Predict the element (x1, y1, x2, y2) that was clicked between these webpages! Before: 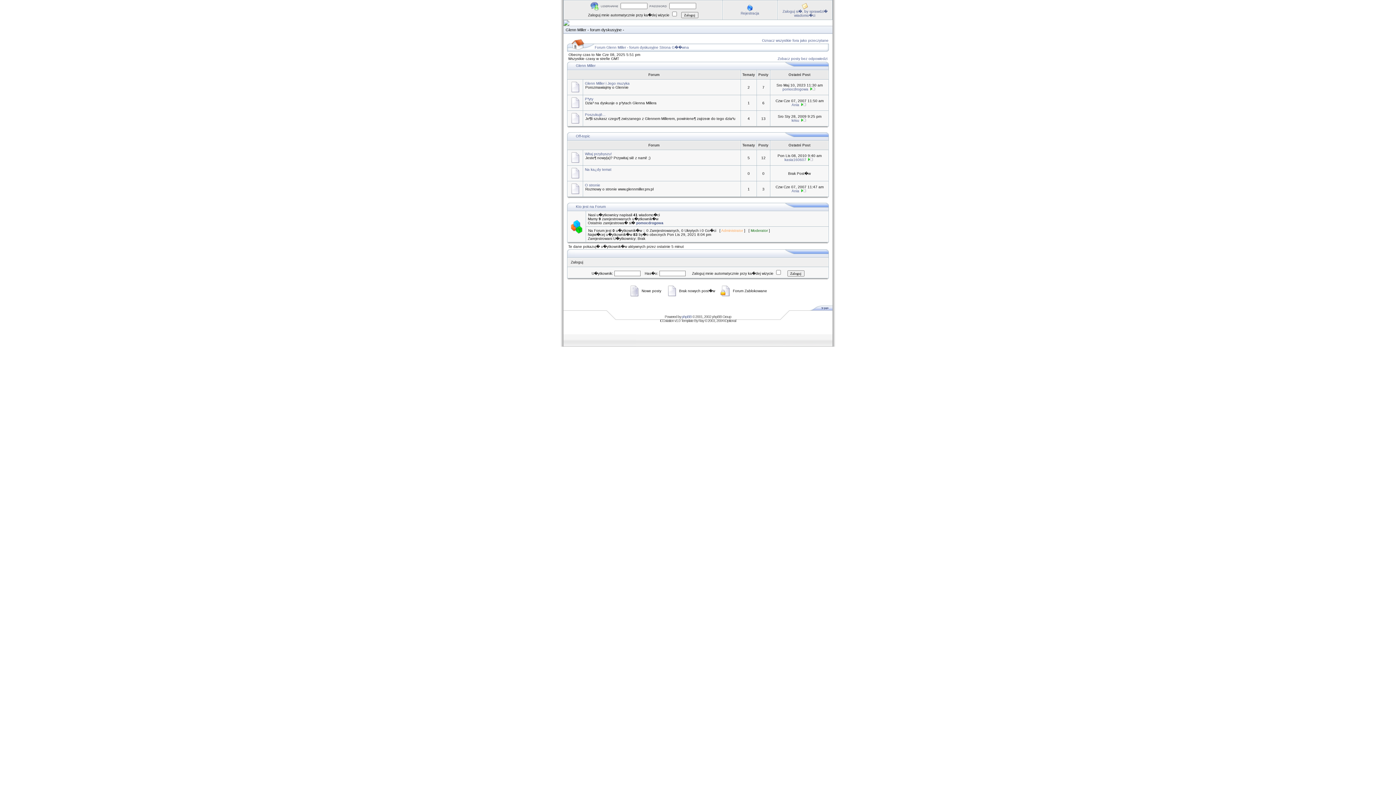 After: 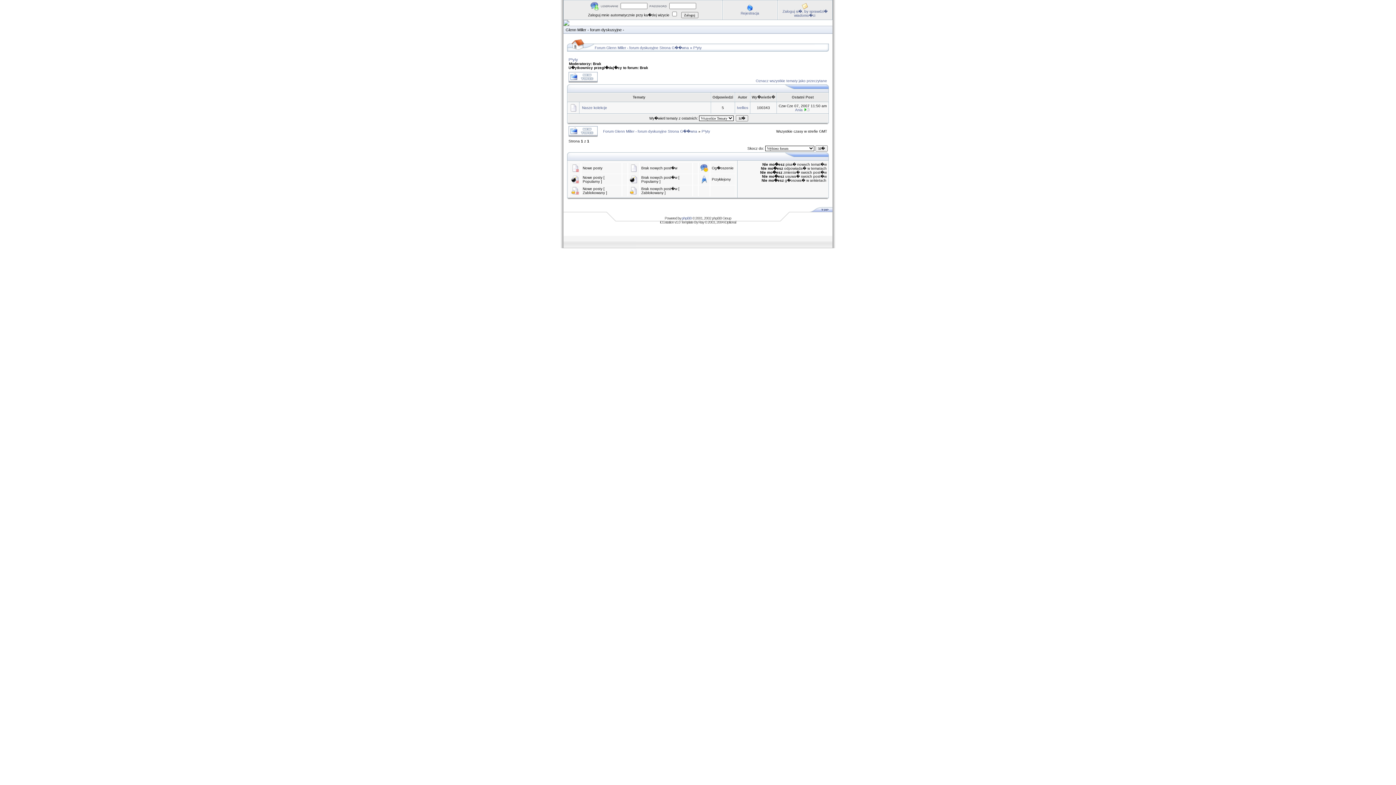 Action: label: P³yty bbox: (585, 97, 593, 101)